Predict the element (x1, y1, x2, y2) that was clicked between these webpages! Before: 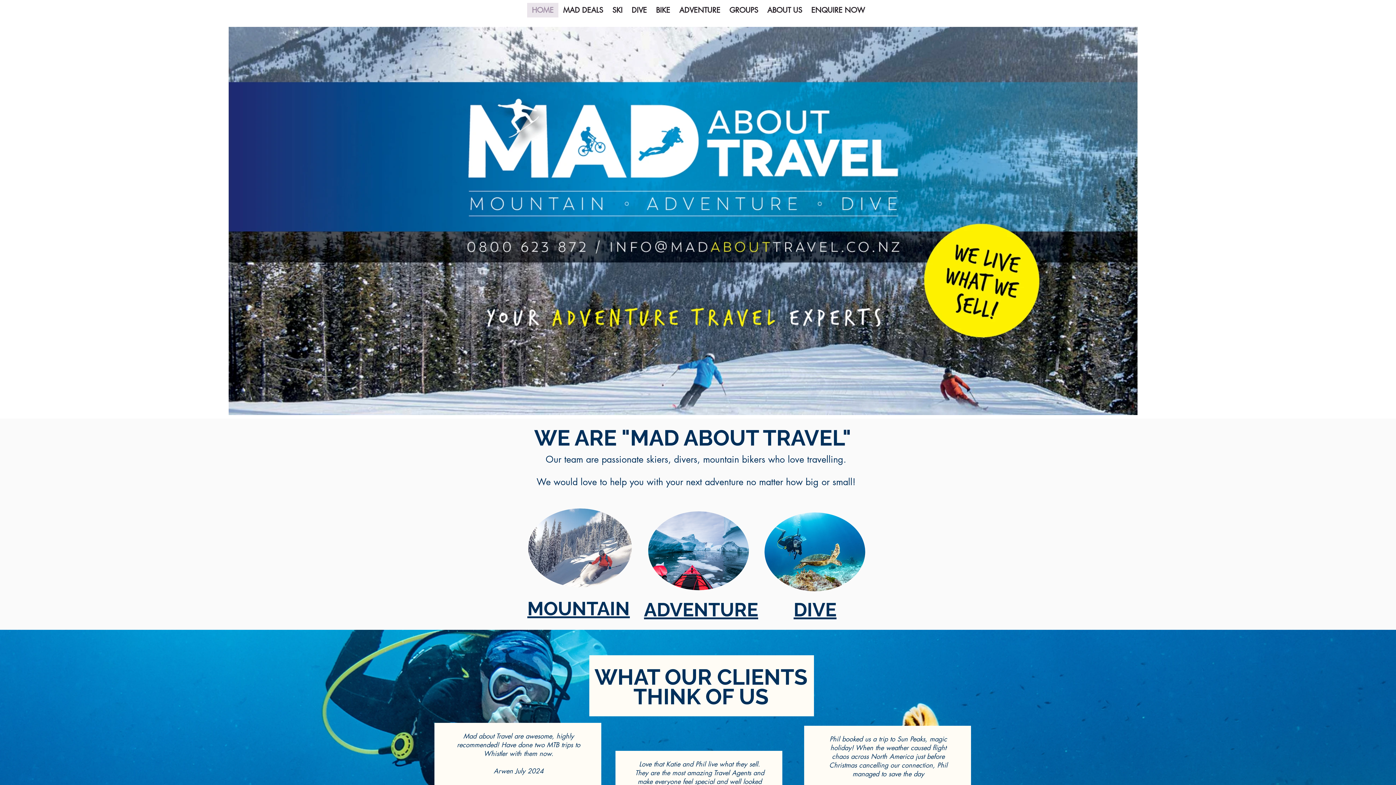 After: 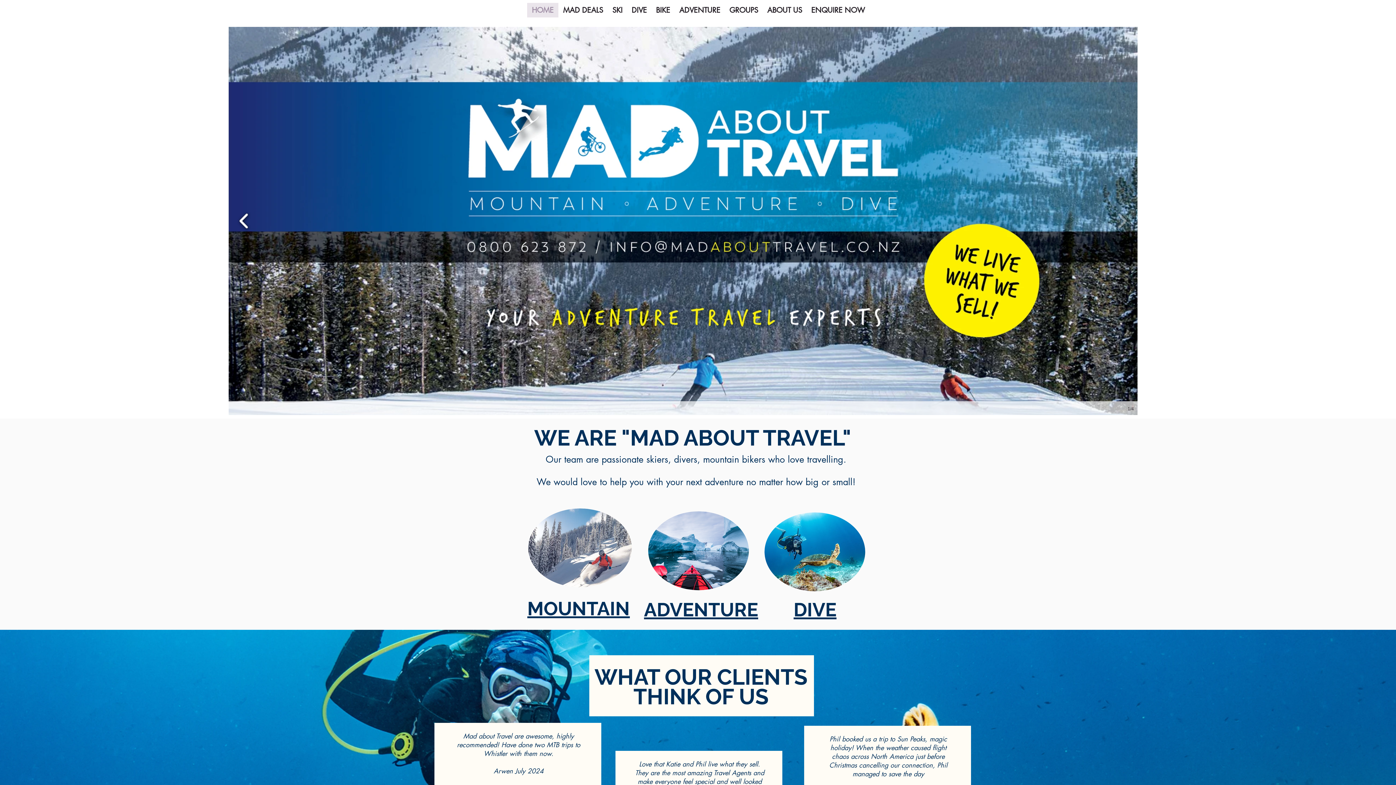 Action: bbox: (236, 208, 252, 233)